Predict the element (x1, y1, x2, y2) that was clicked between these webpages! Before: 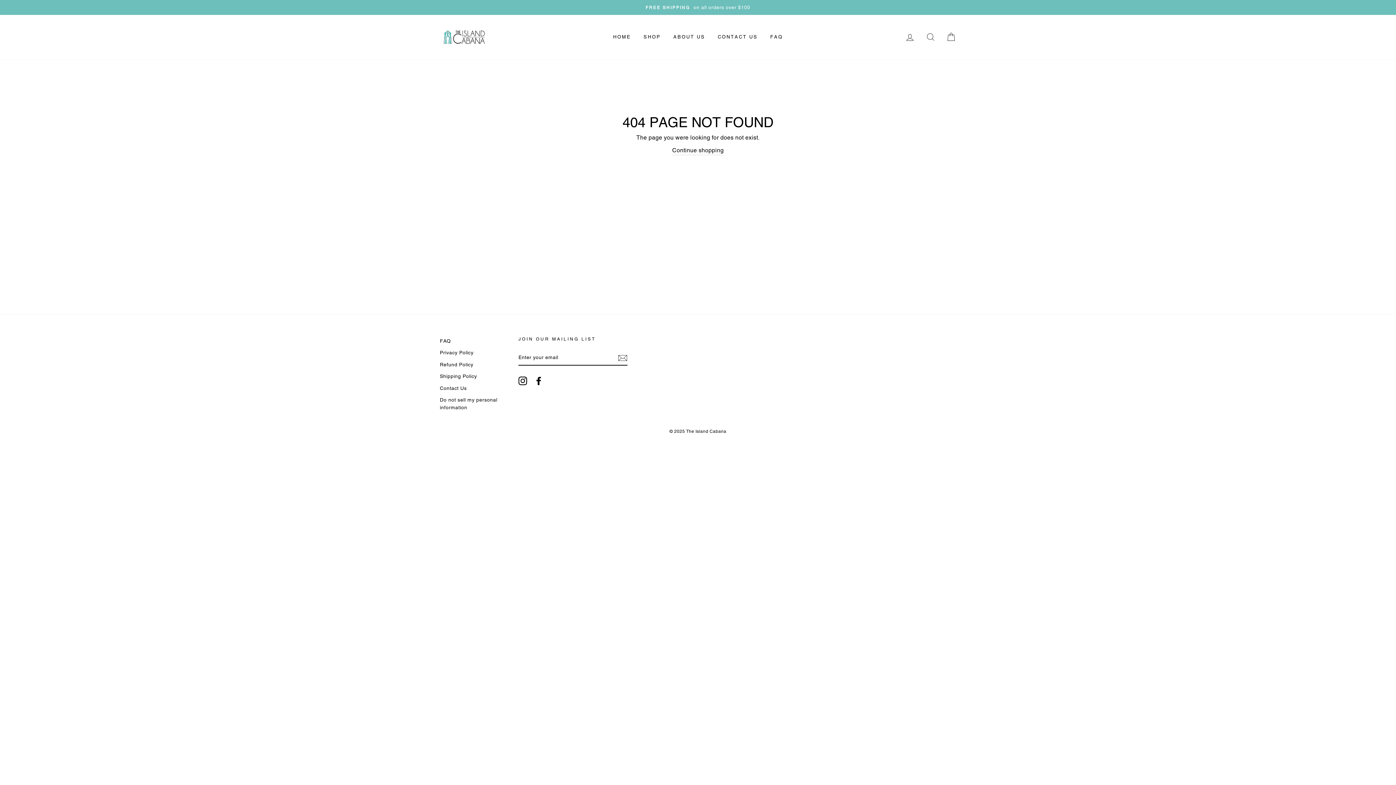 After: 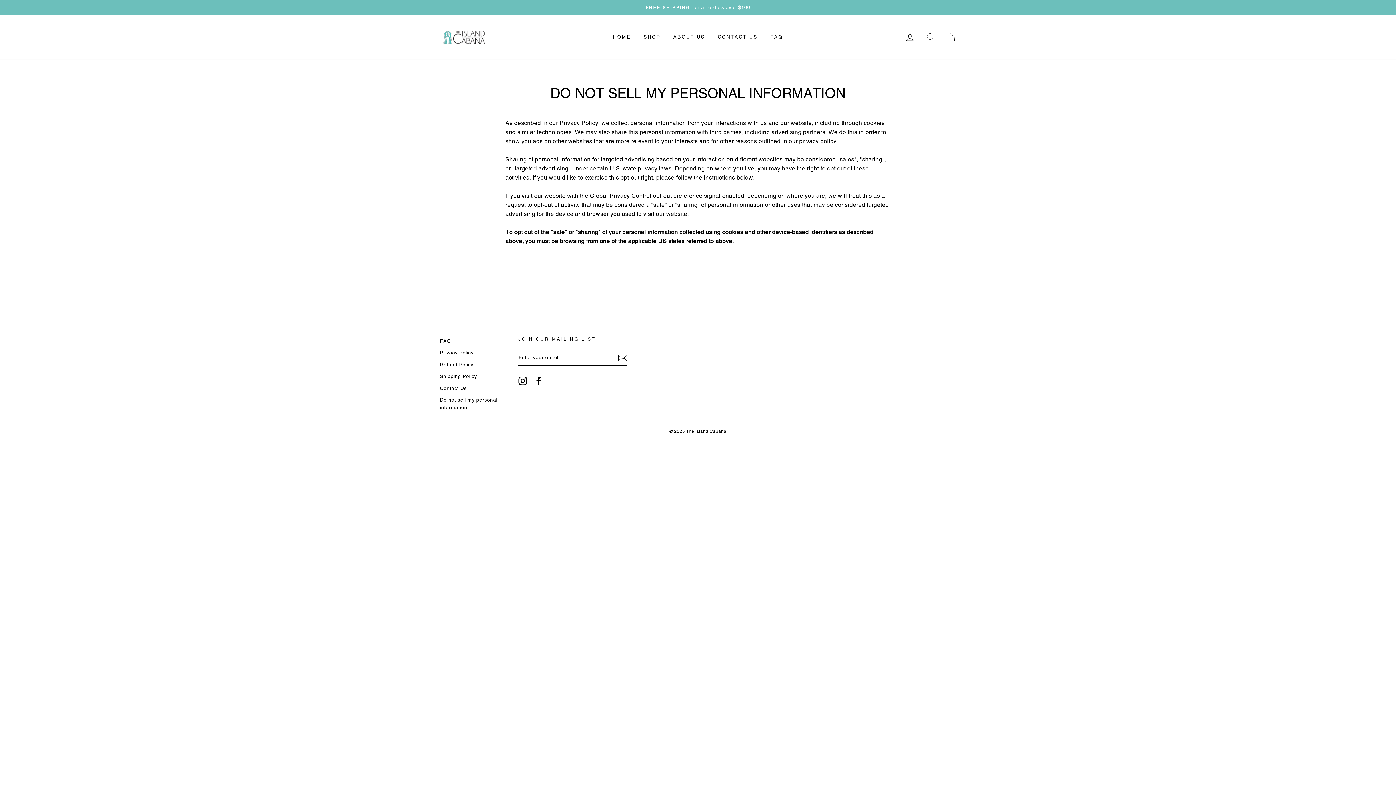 Action: label: Do not sell my personal information bbox: (440, 394, 510, 413)